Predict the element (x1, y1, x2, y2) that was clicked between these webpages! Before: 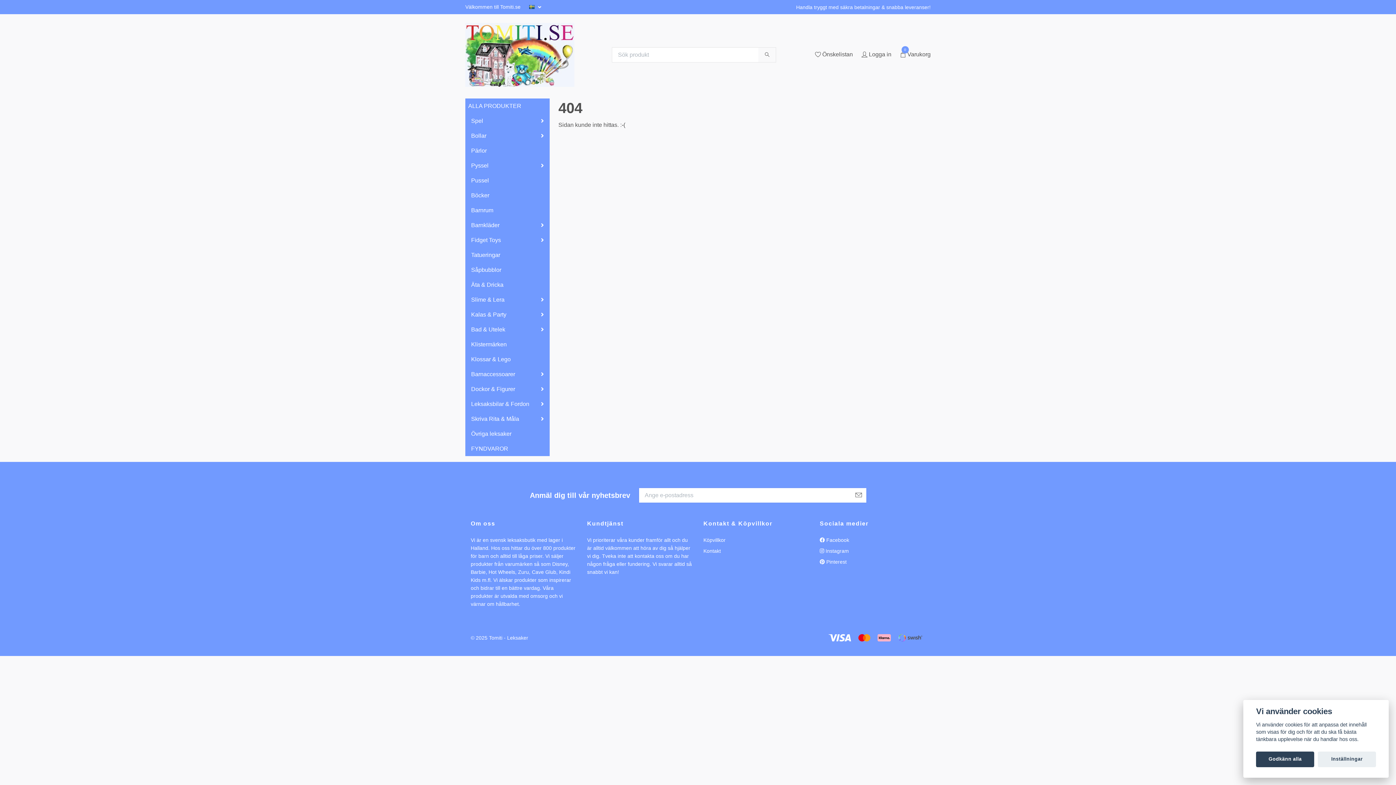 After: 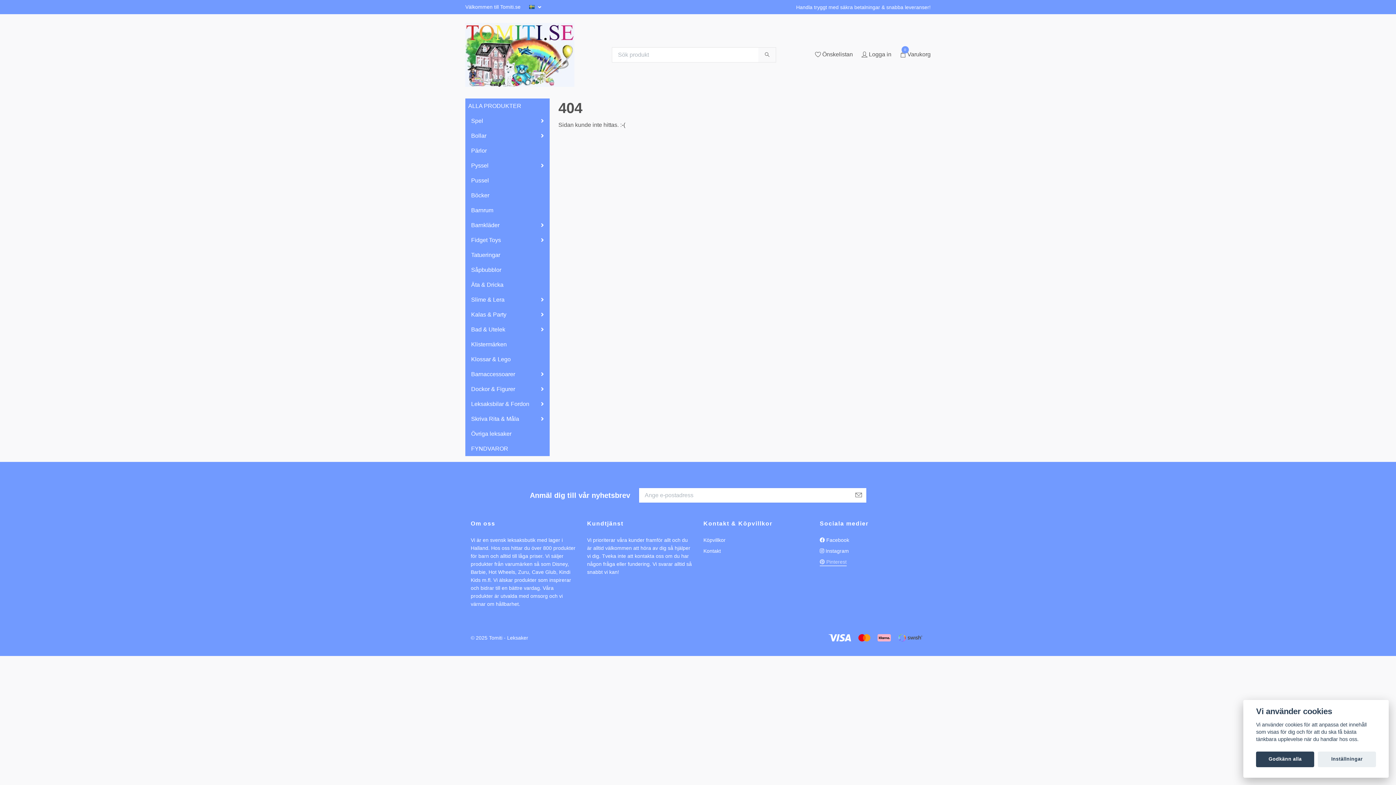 Action: label:  Pinterest bbox: (820, 559, 846, 565)